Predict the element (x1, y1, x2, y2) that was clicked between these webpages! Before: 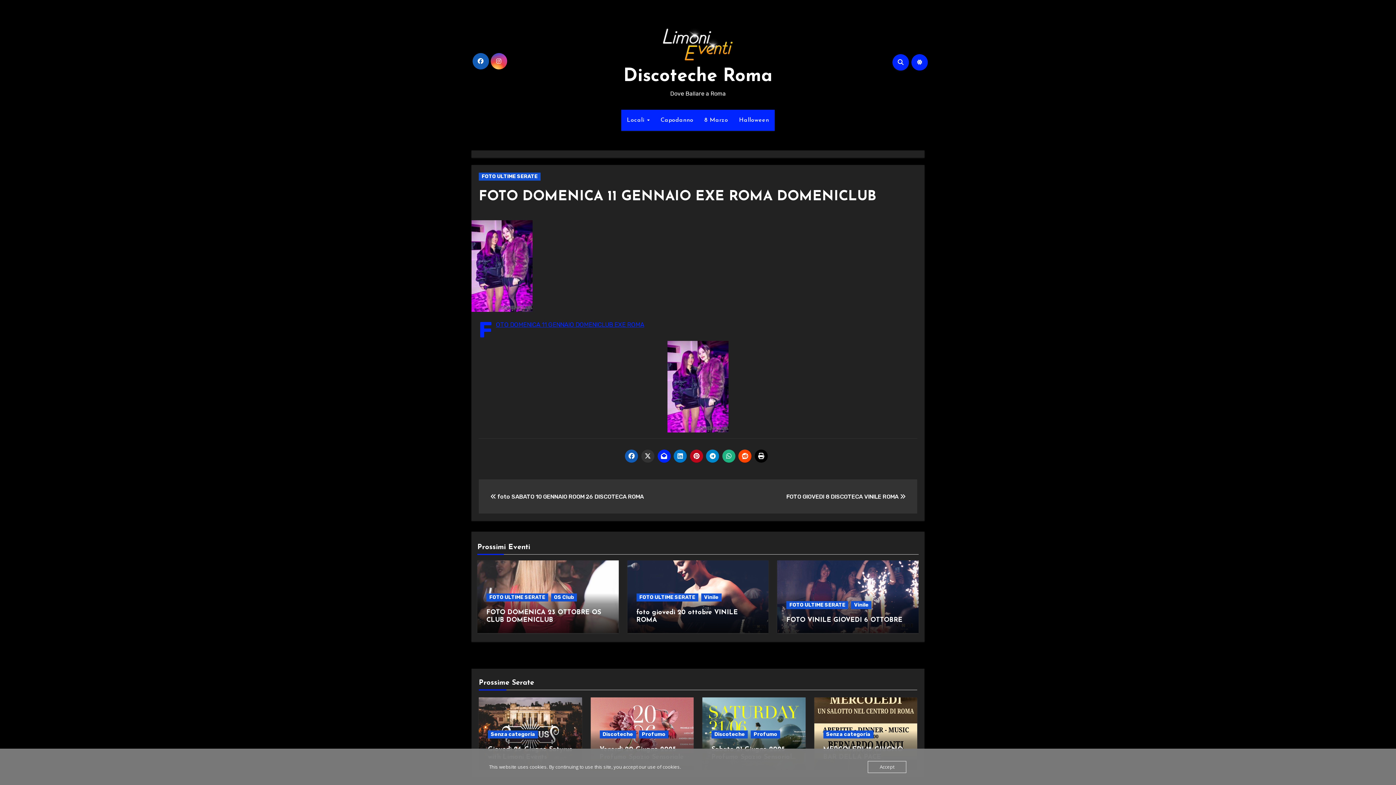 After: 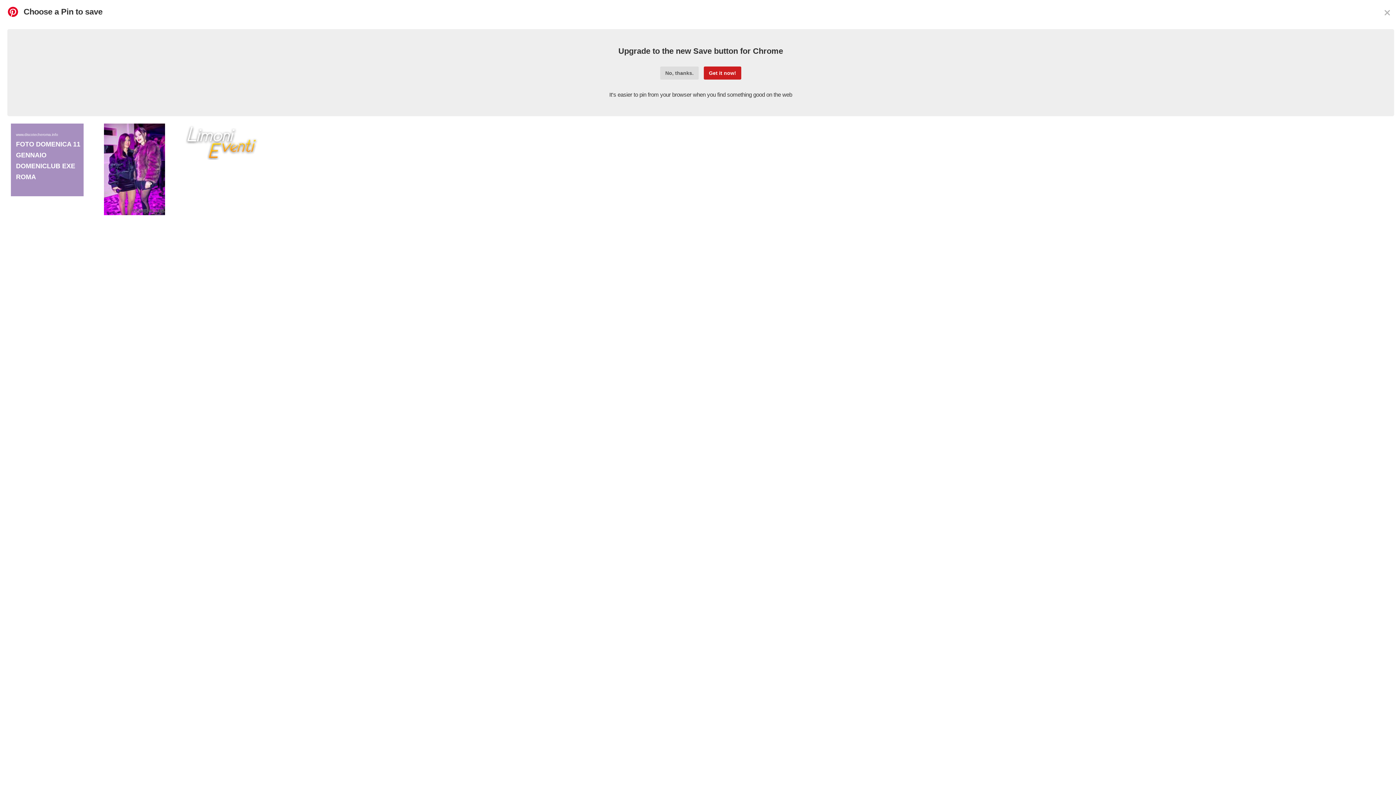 Action: bbox: (690, 449, 703, 462)